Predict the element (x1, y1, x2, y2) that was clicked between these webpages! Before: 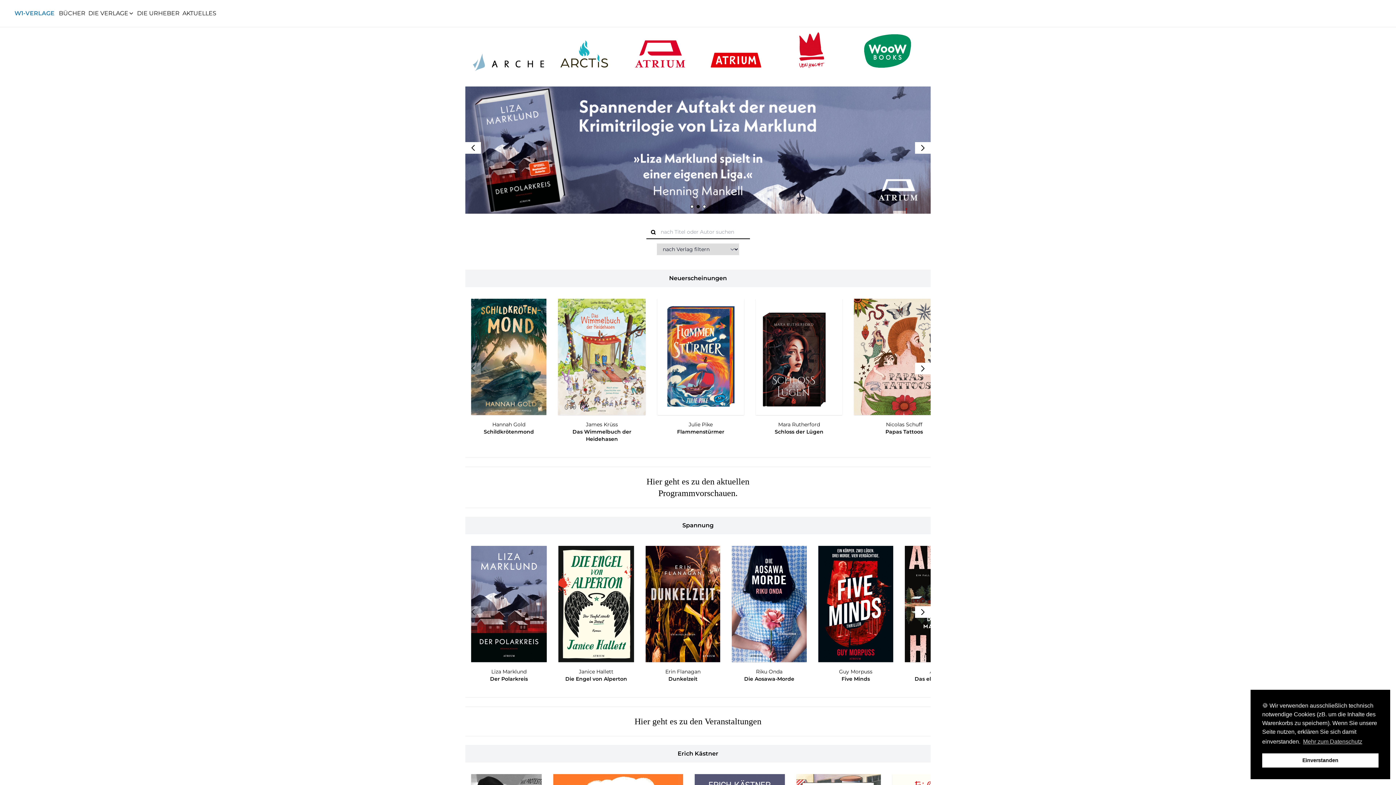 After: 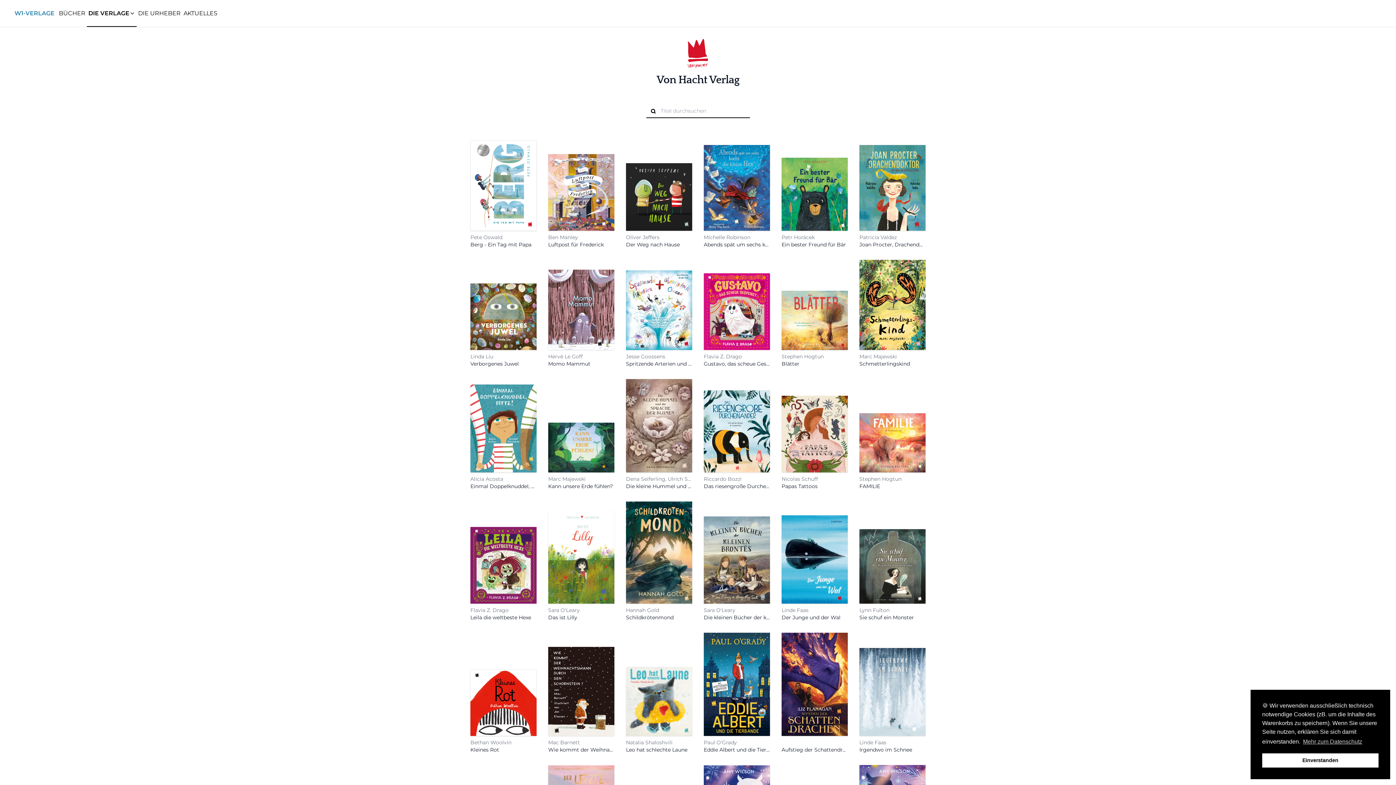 Action: bbox: (774, 32, 849, 75)